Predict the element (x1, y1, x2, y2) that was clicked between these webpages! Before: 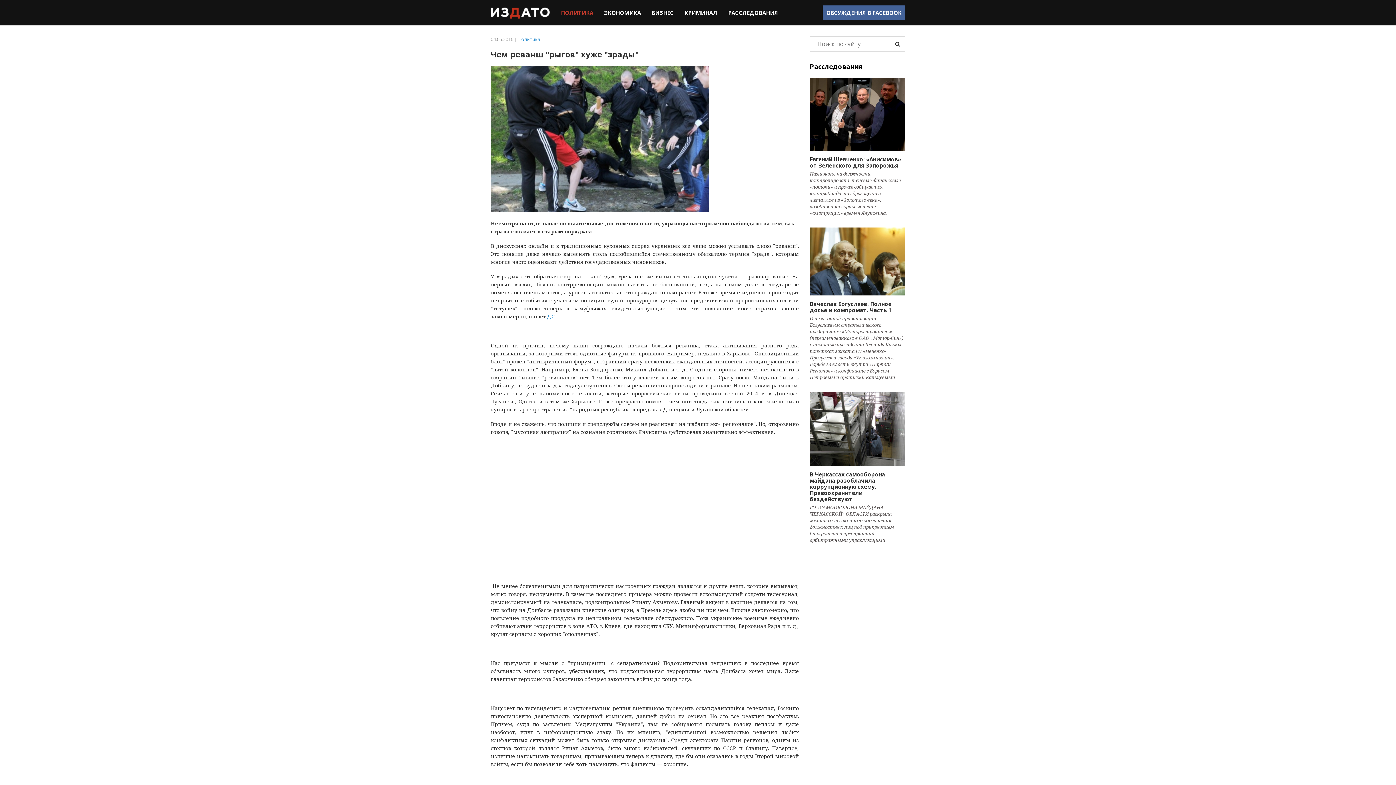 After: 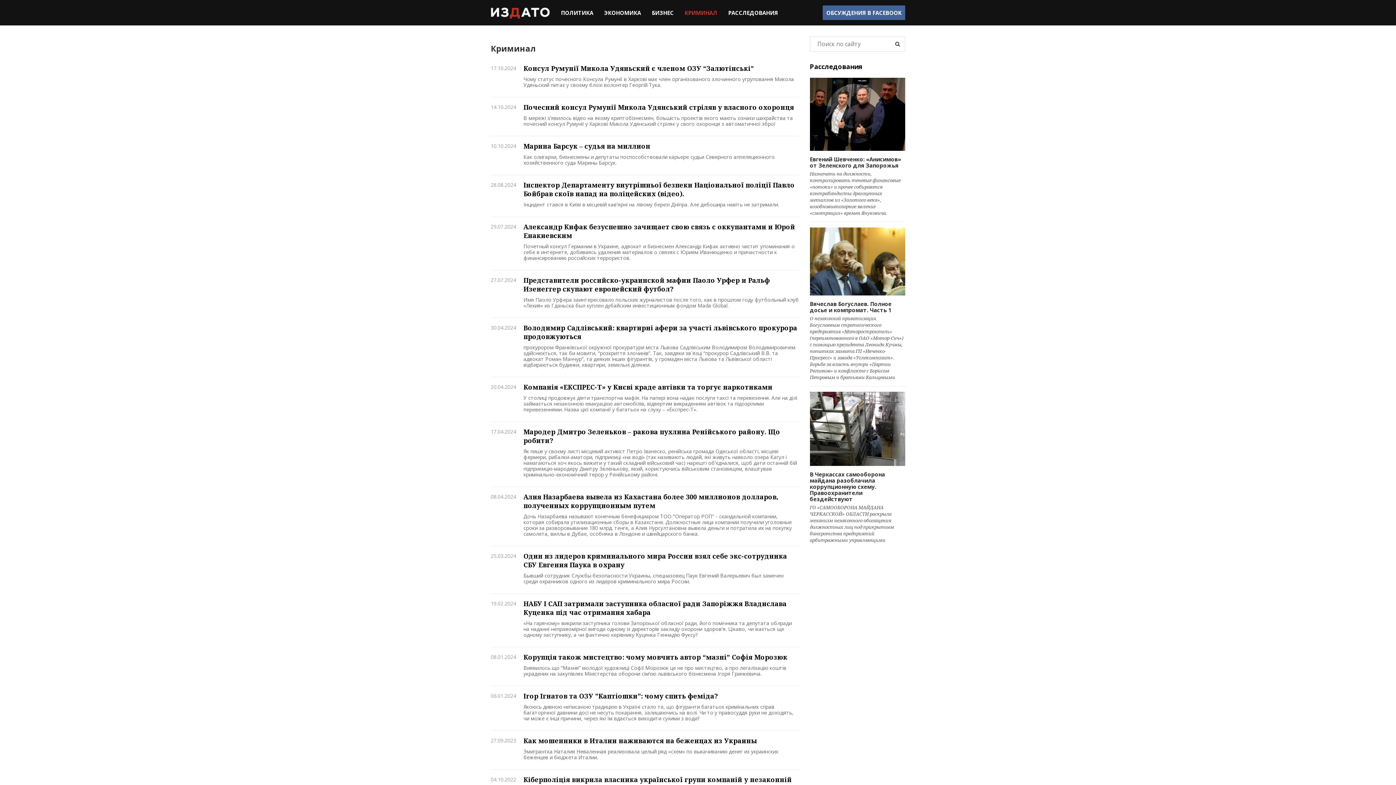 Action: bbox: (679, 0, 722, 25) label: КРИМИНАЛ